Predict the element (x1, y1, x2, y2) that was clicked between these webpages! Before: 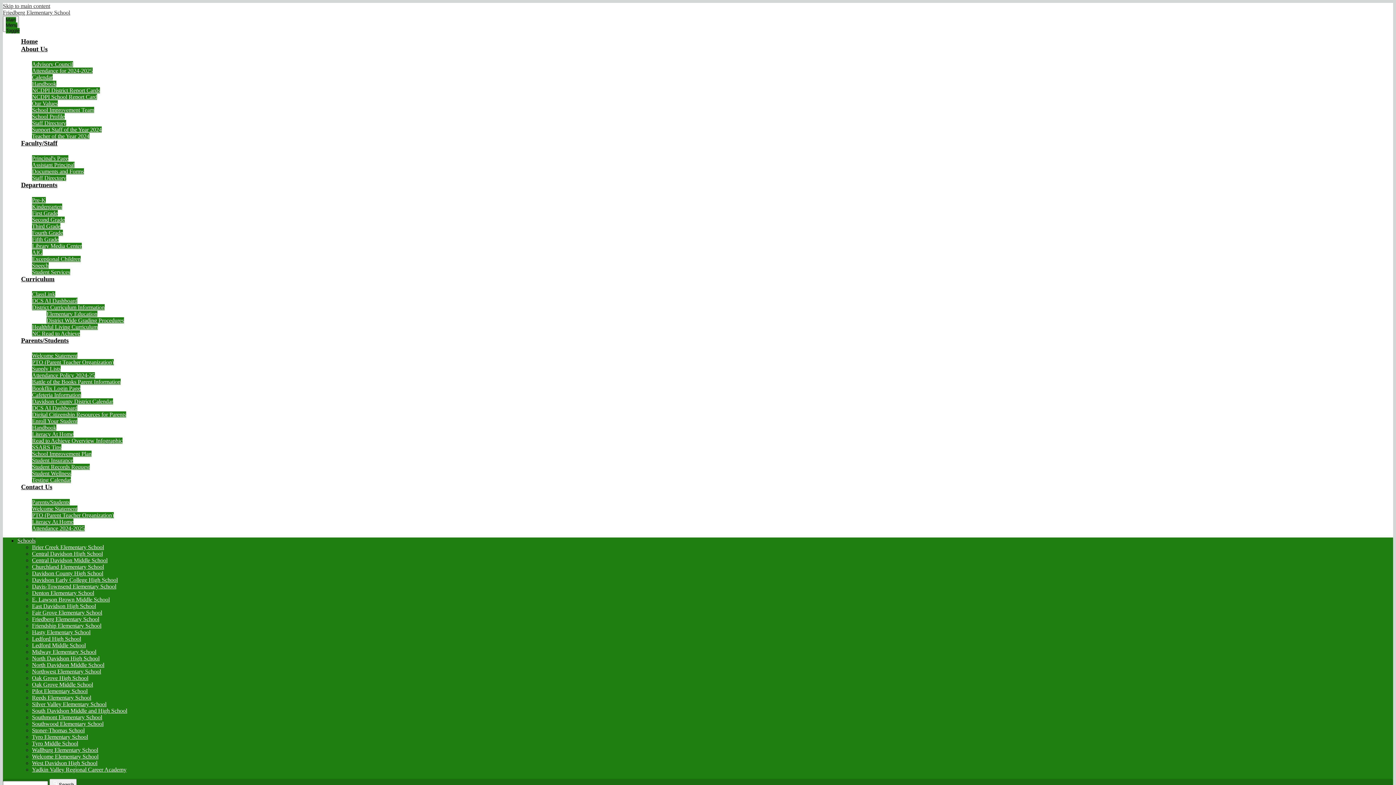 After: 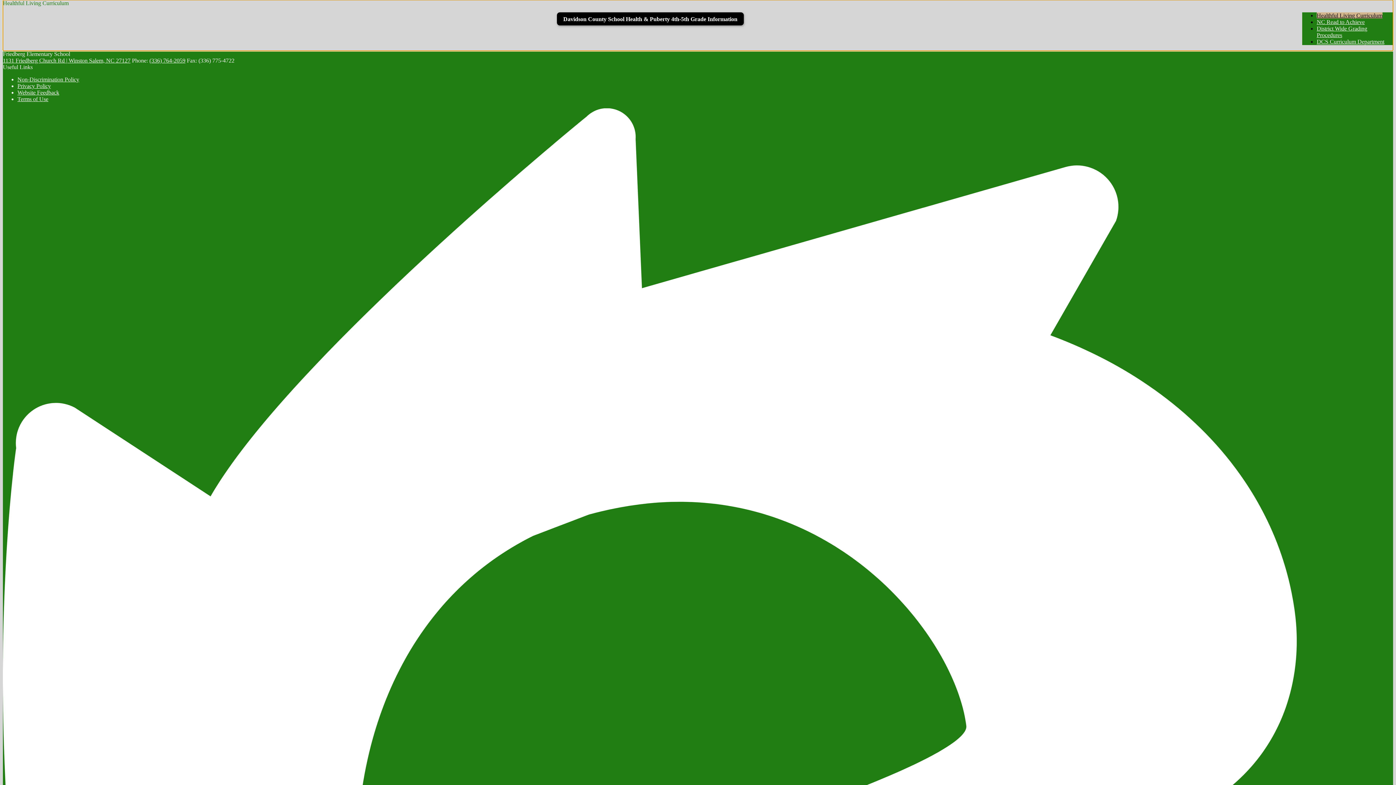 Action: label: Skip to main content bbox: (2, 2, 50, 9)